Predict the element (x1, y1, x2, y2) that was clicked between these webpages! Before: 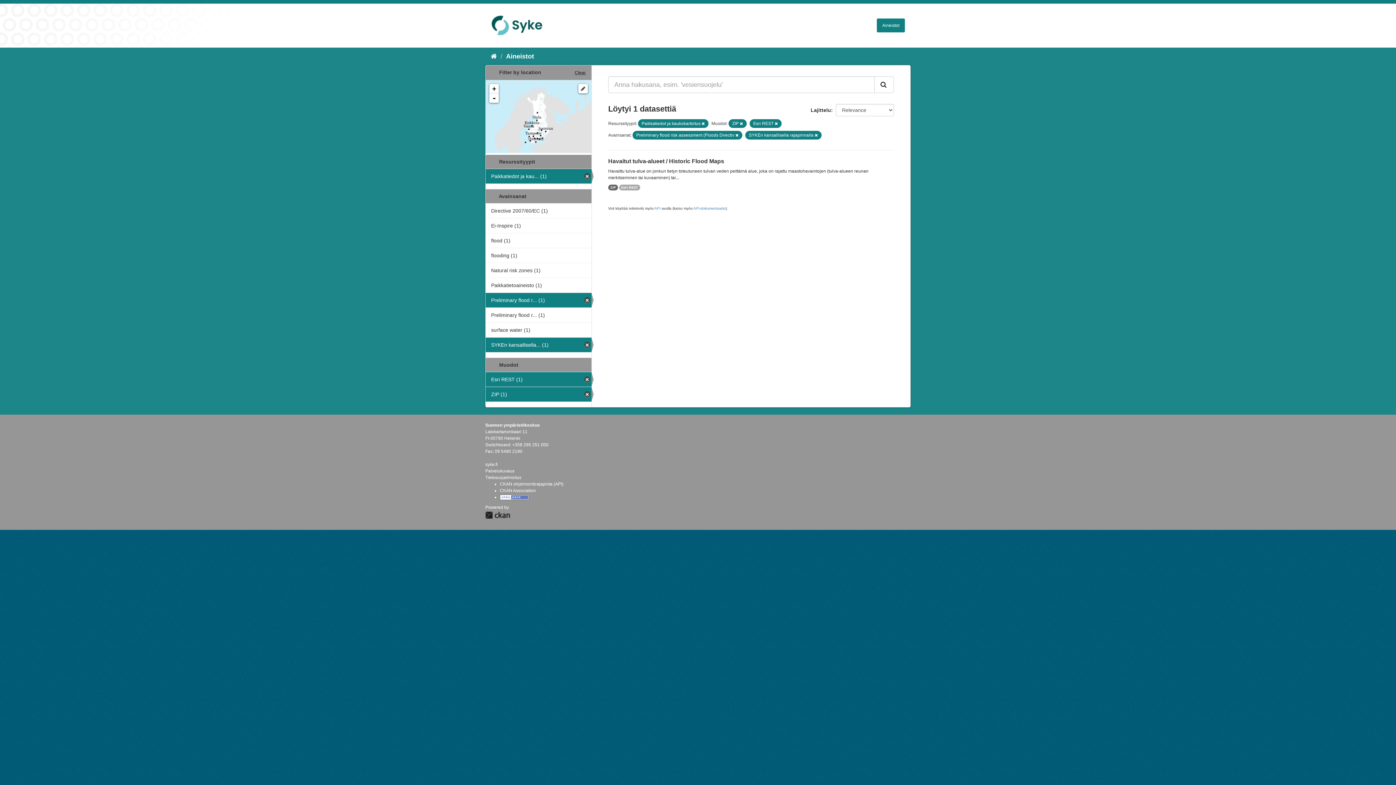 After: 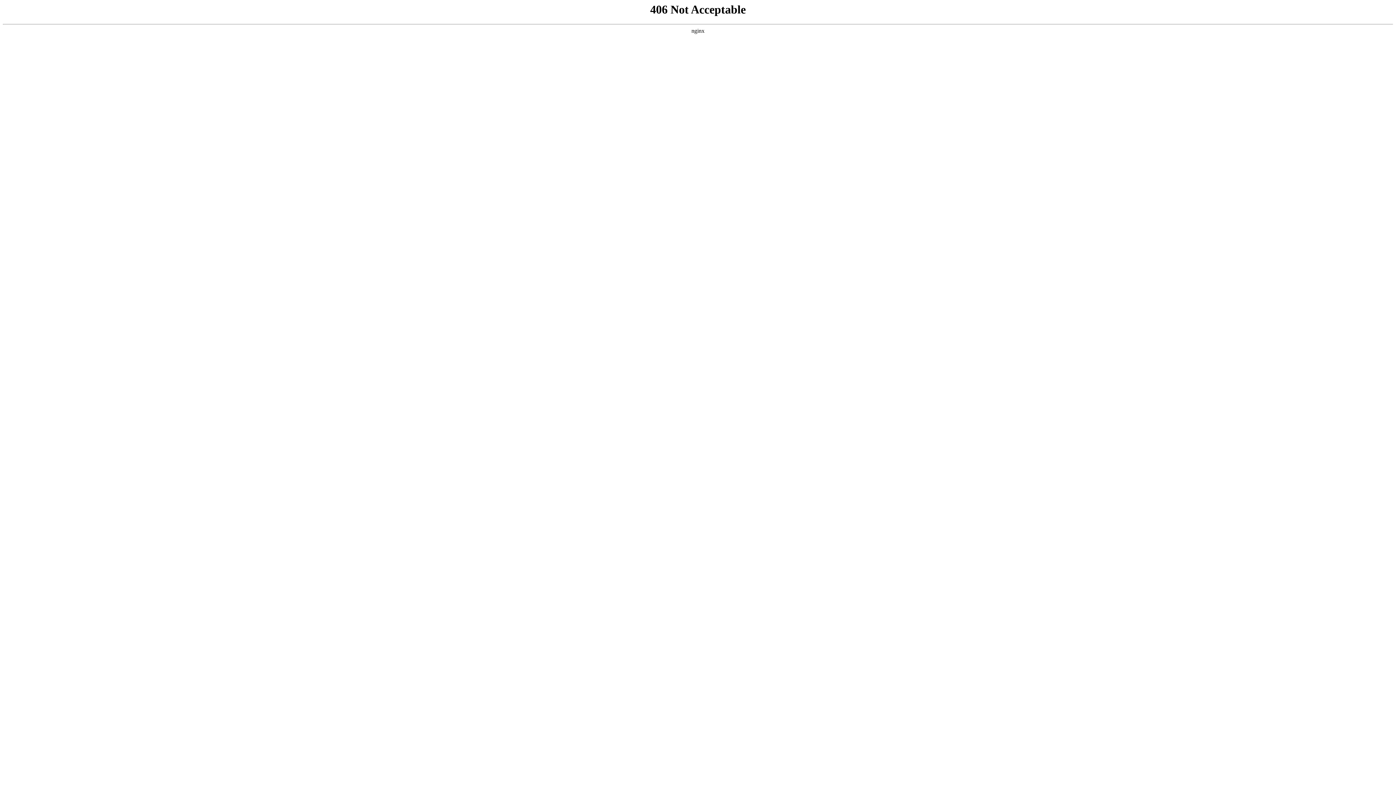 Action: bbox: (485, 475, 521, 480) label: Tietosuojailmoitus